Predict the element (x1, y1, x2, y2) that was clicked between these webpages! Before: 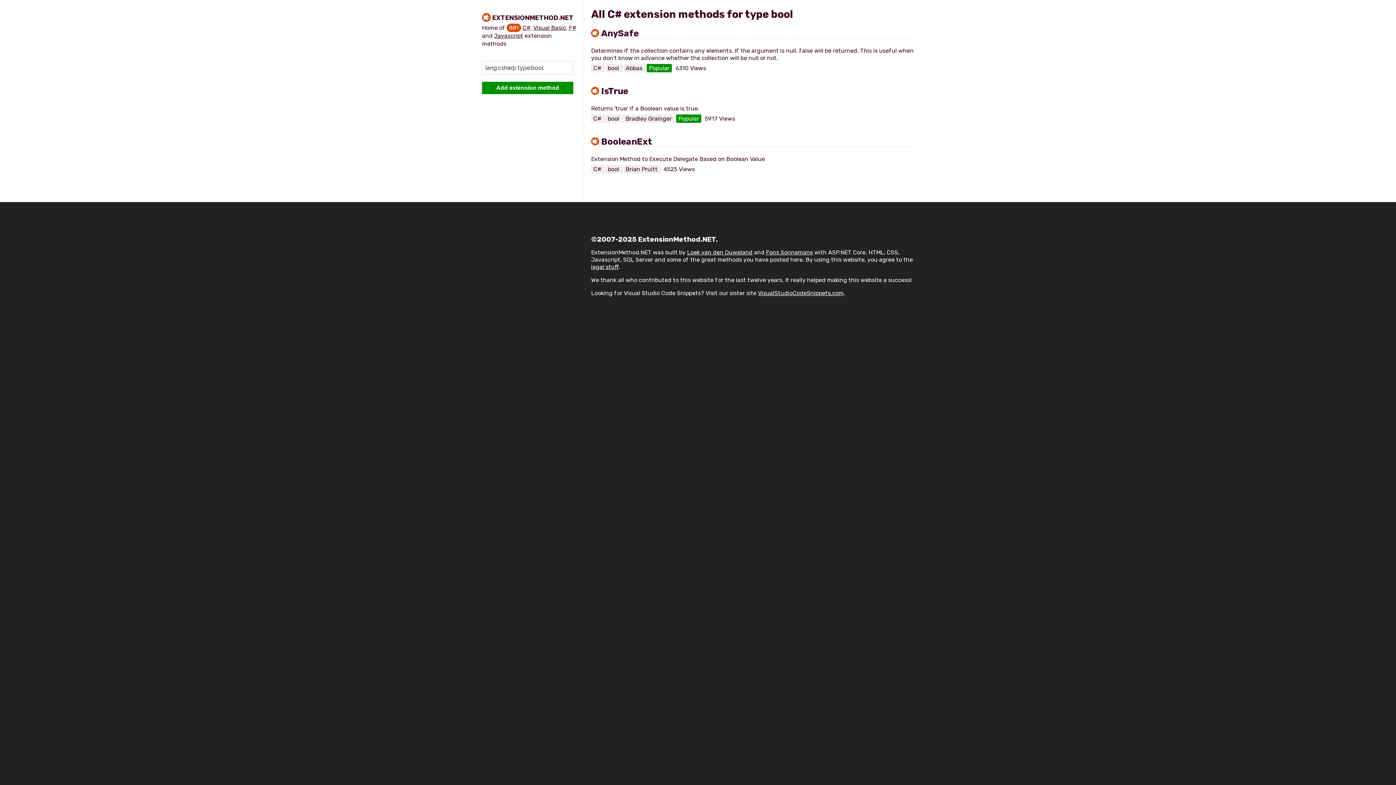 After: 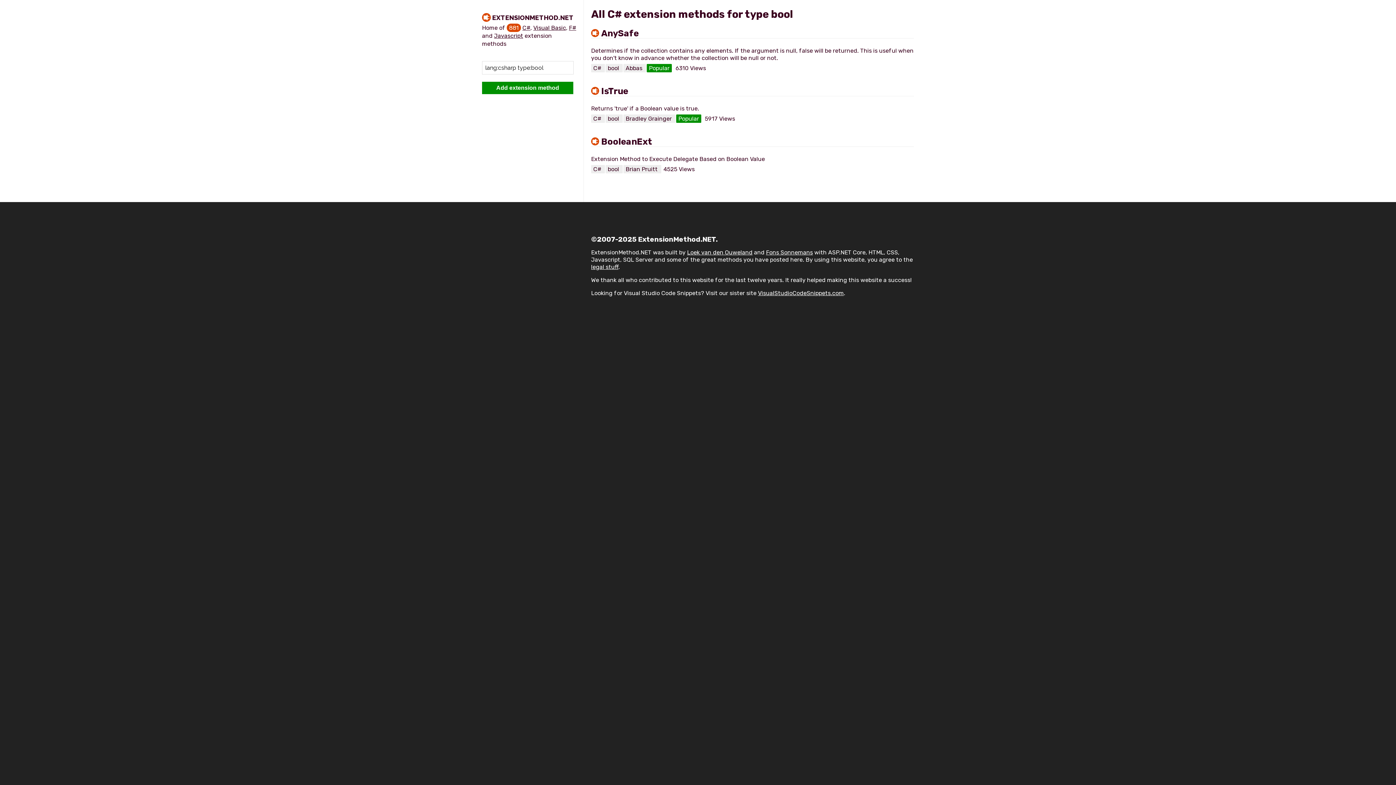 Action: bbox: (605, 64, 622, 72) label: bool 